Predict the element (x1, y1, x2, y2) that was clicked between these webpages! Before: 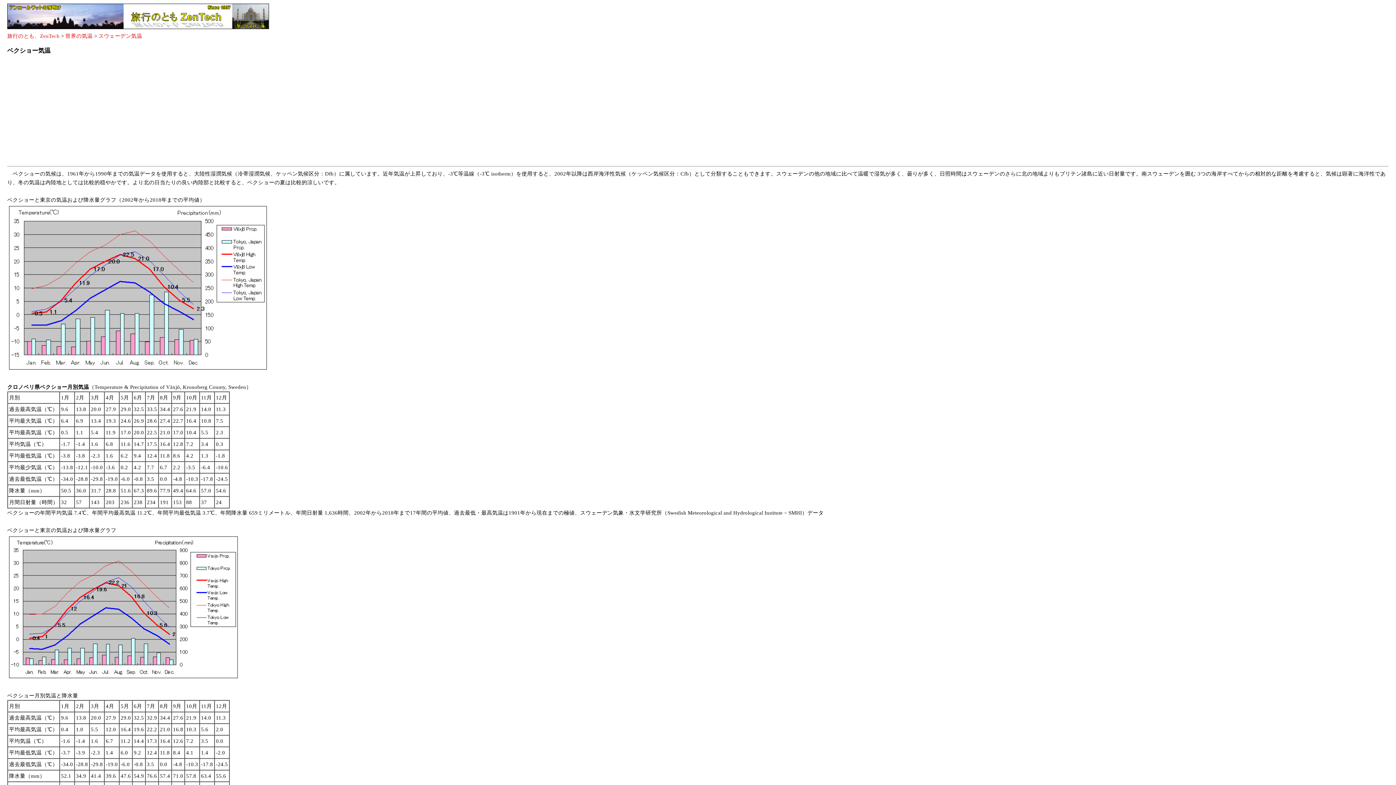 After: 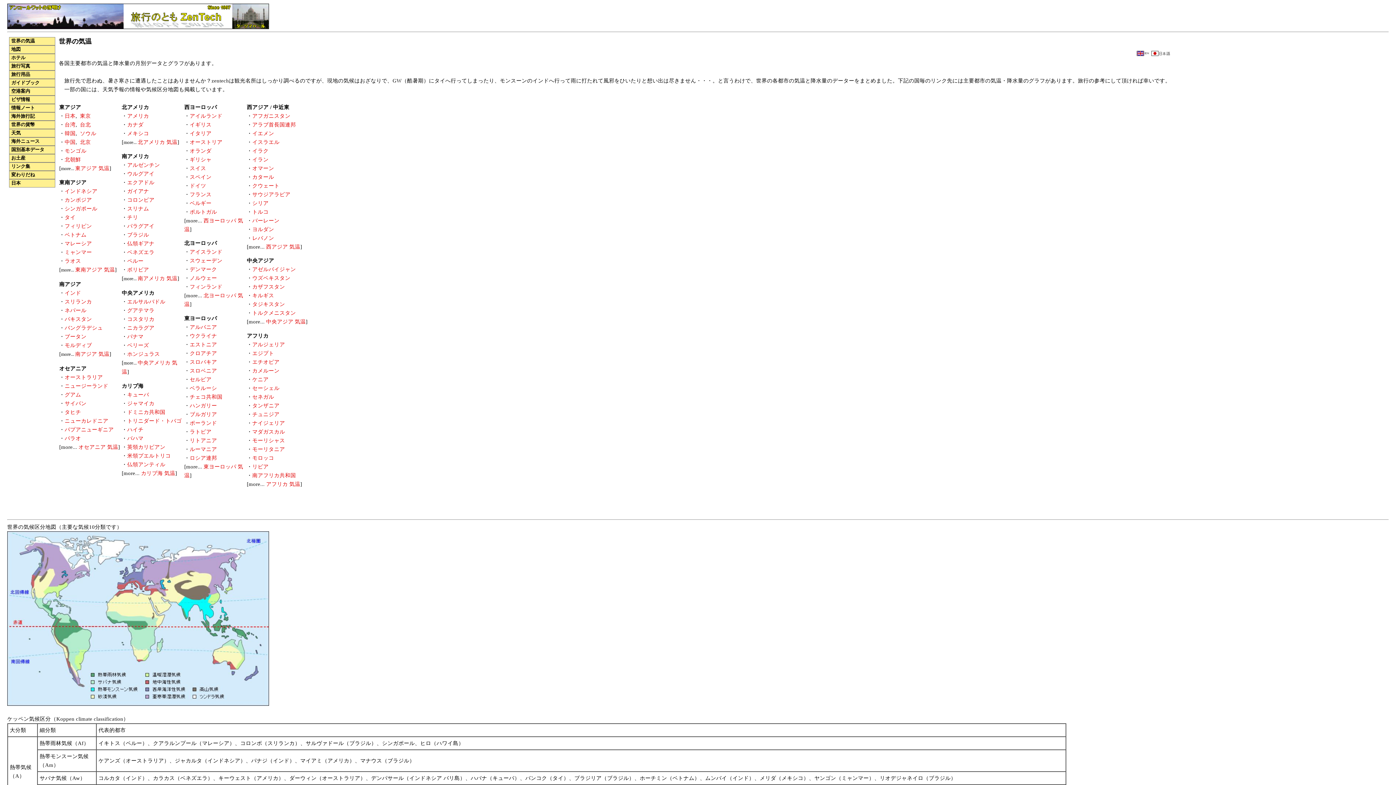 Action: bbox: (65, 33, 92, 38) label: 世界の気温